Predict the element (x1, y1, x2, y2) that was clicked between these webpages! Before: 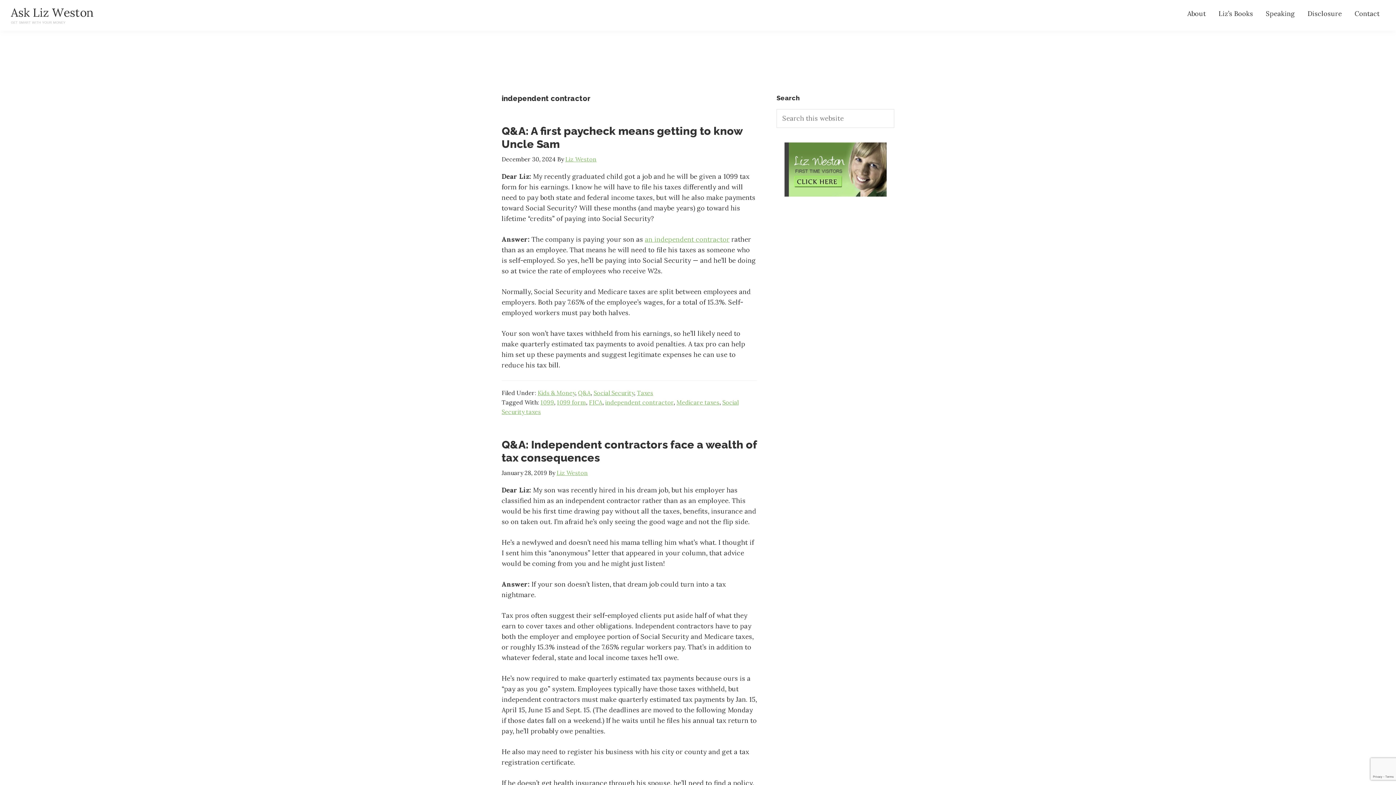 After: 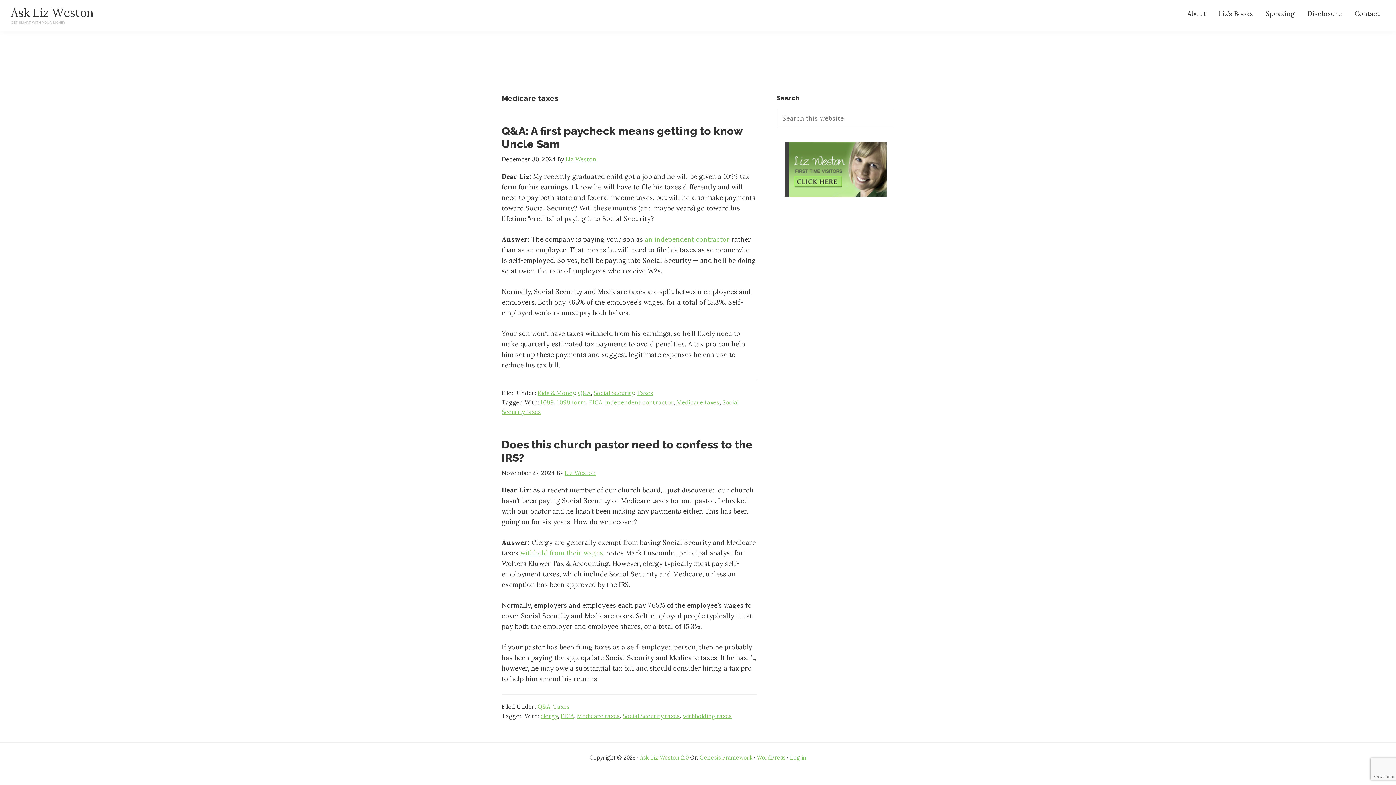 Action: bbox: (676, 398, 719, 406) label: Medicare taxes